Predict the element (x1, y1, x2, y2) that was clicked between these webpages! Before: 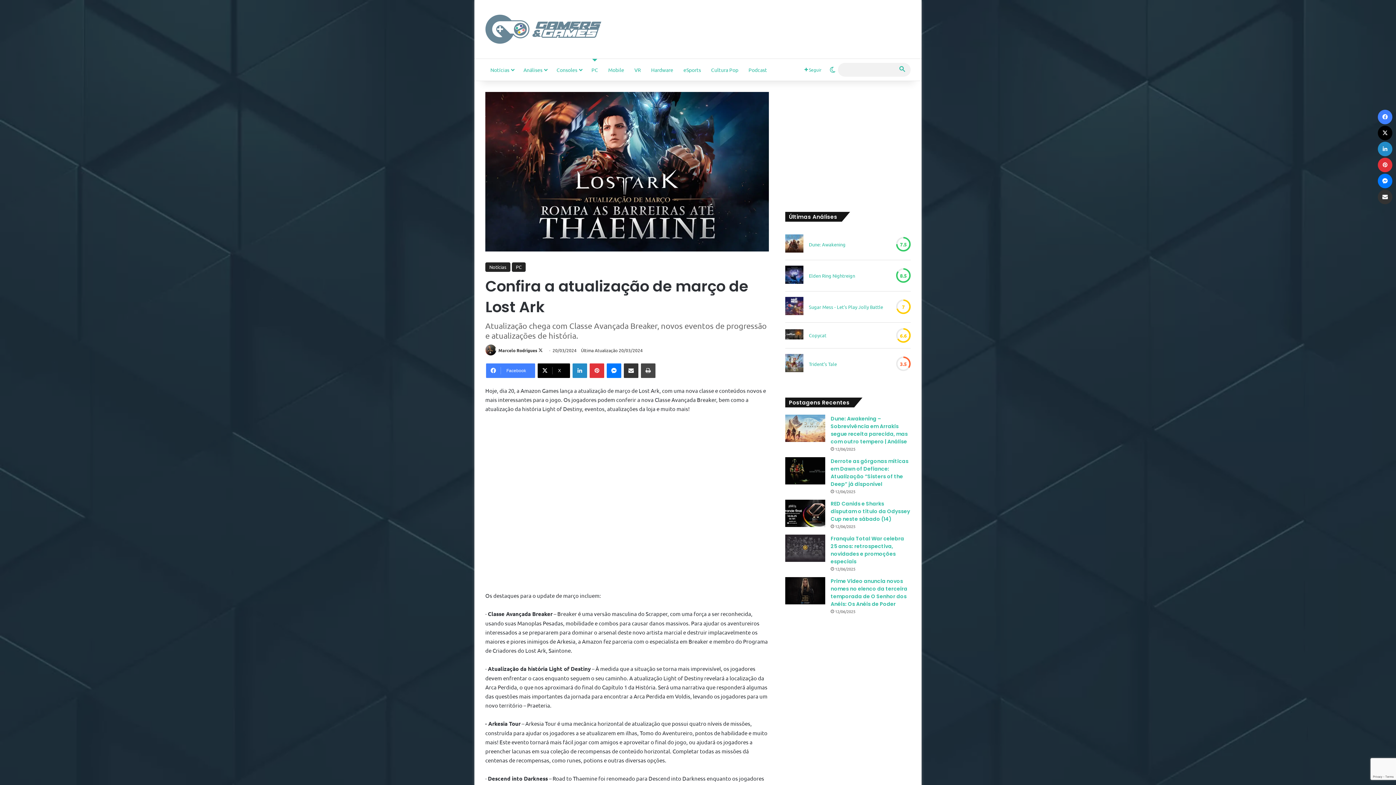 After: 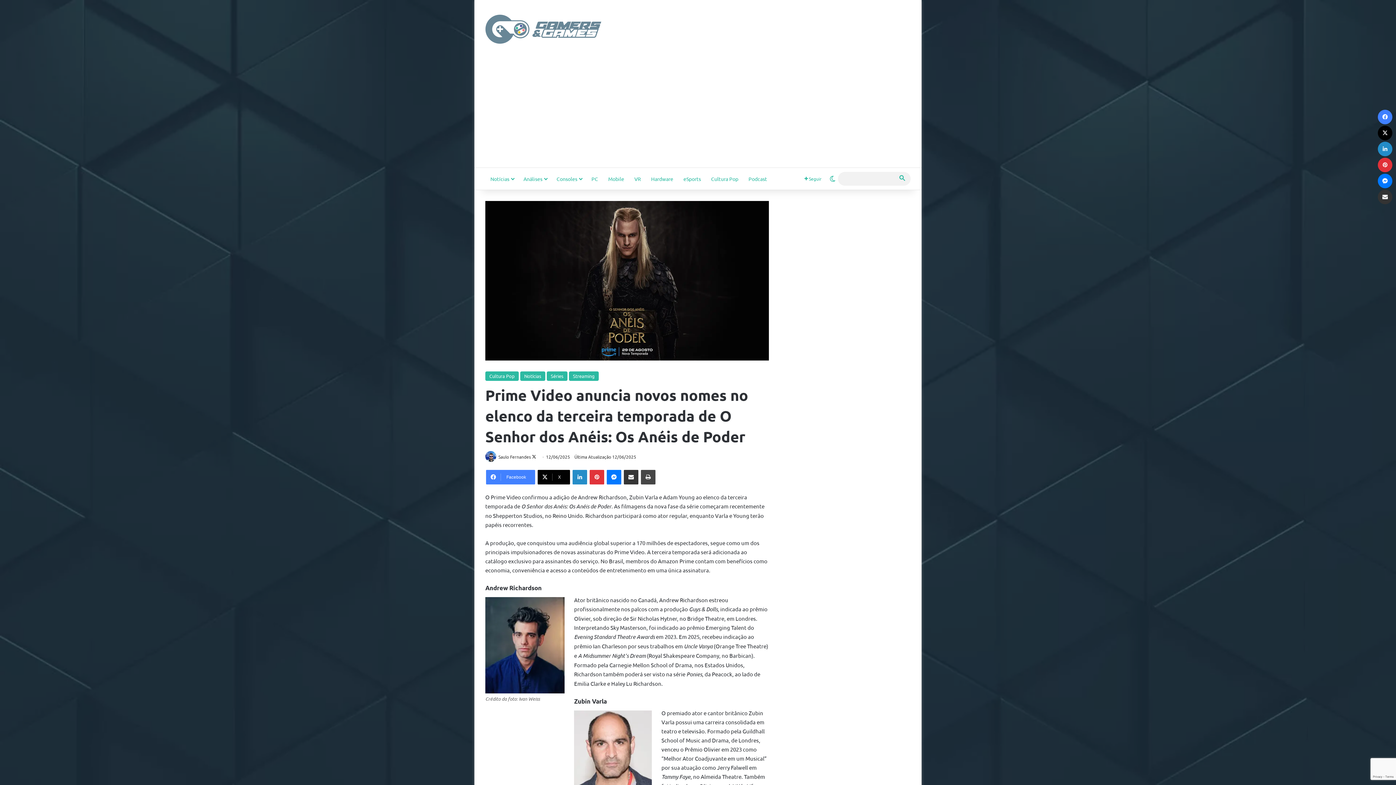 Action: label: Prime Video anuncia novos nomes no elenco da terceira temporada de O Senhor dos Anéis: Os Anéis de Poder bbox: (785, 577, 825, 604)